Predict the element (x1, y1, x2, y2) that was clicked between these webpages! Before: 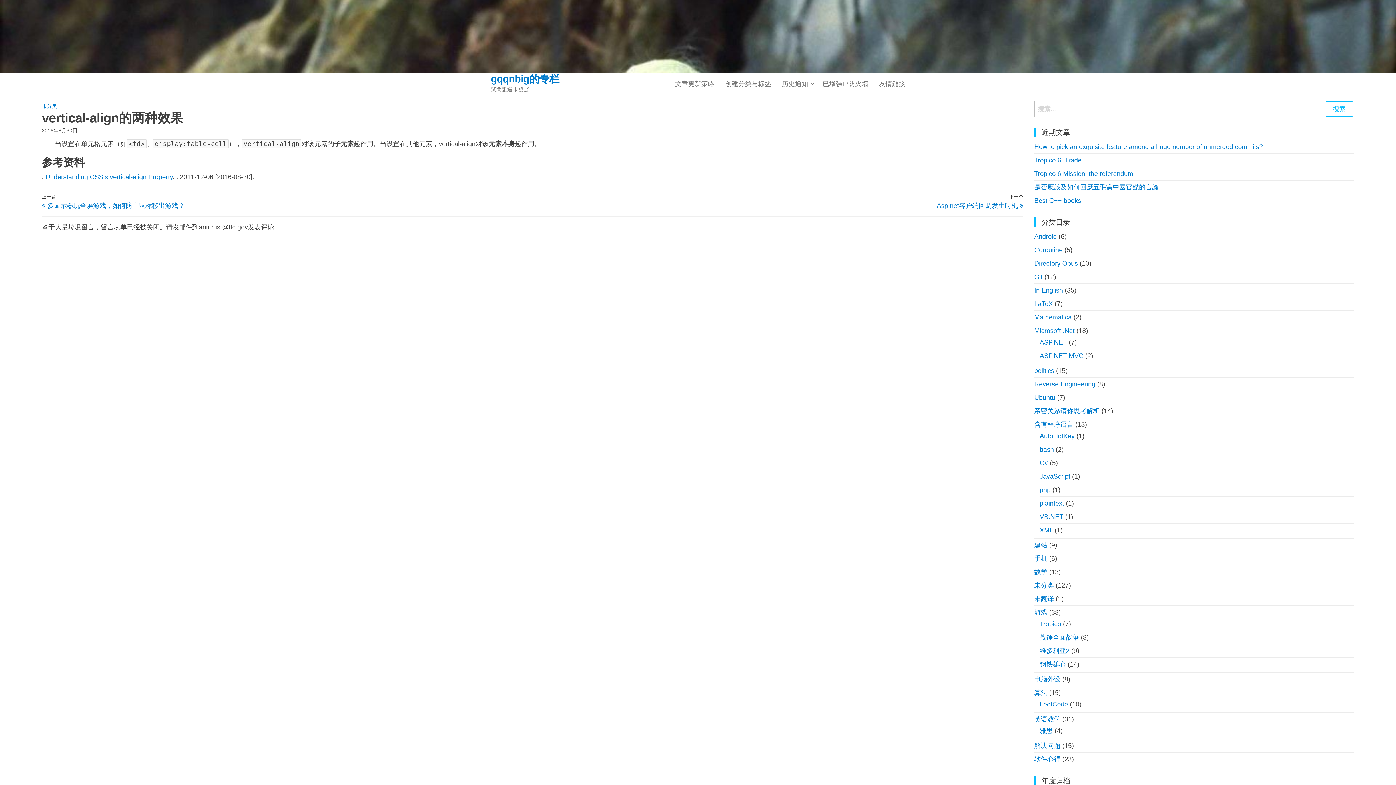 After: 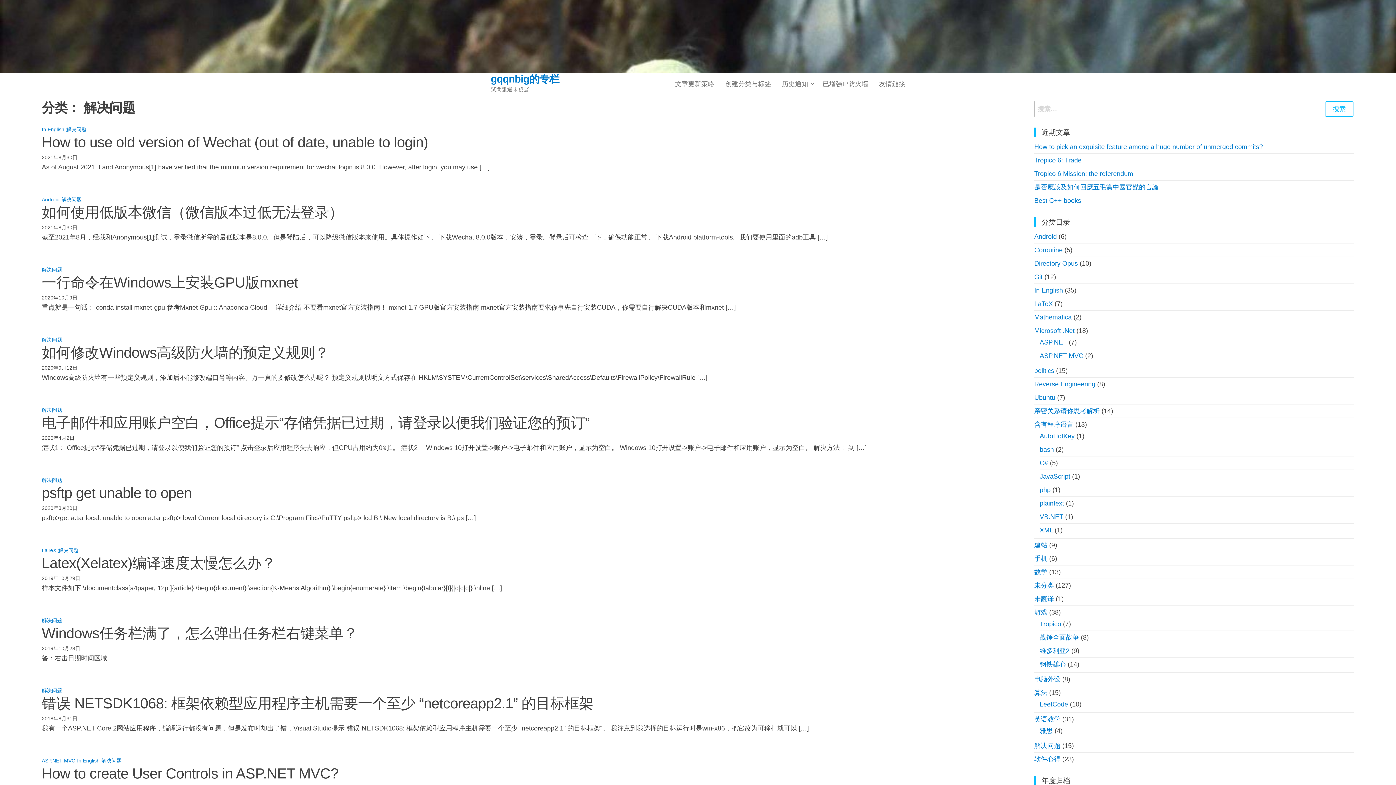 Action: label: 解决问题 bbox: (1034, 742, 1060, 749)